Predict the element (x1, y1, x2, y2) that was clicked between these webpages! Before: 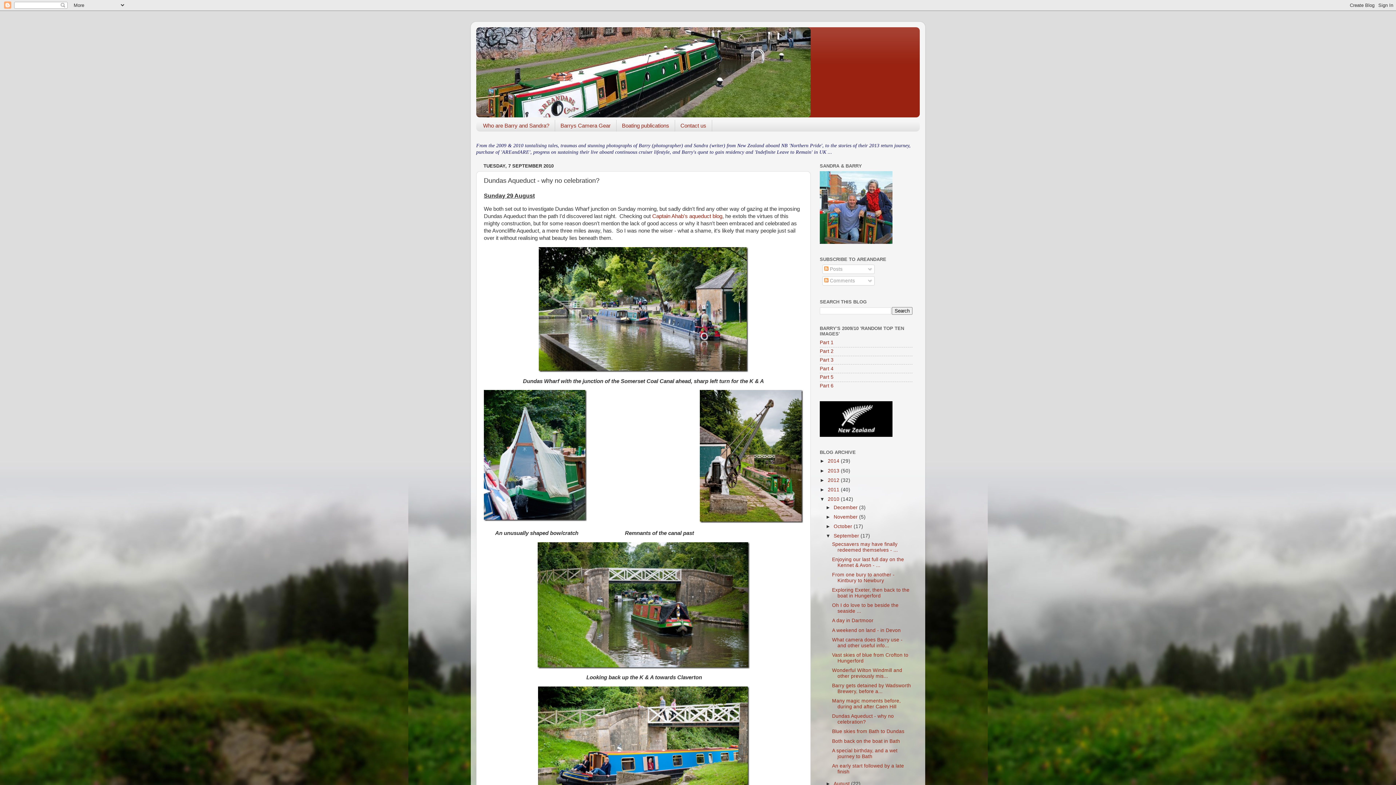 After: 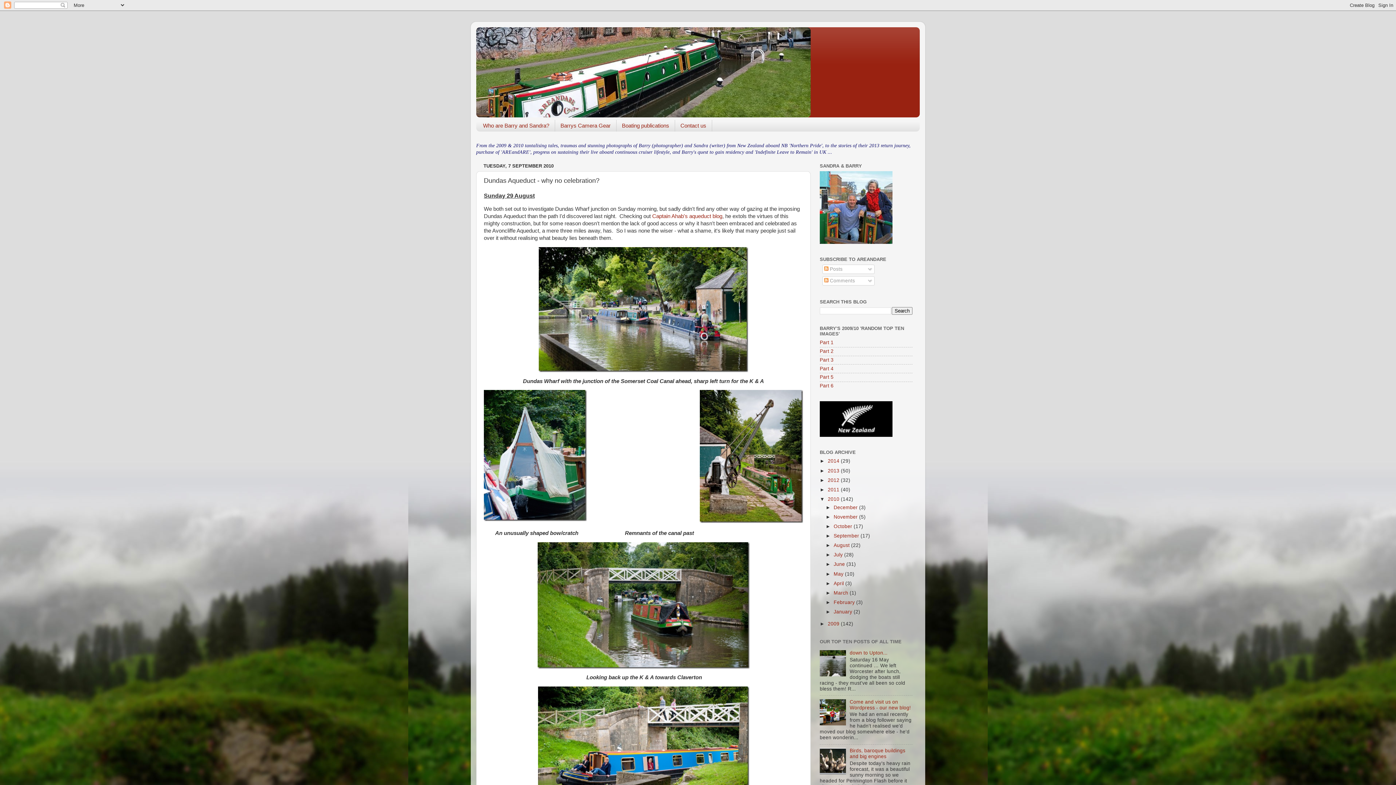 Action: label: ▼   bbox: (825, 533, 833, 538)